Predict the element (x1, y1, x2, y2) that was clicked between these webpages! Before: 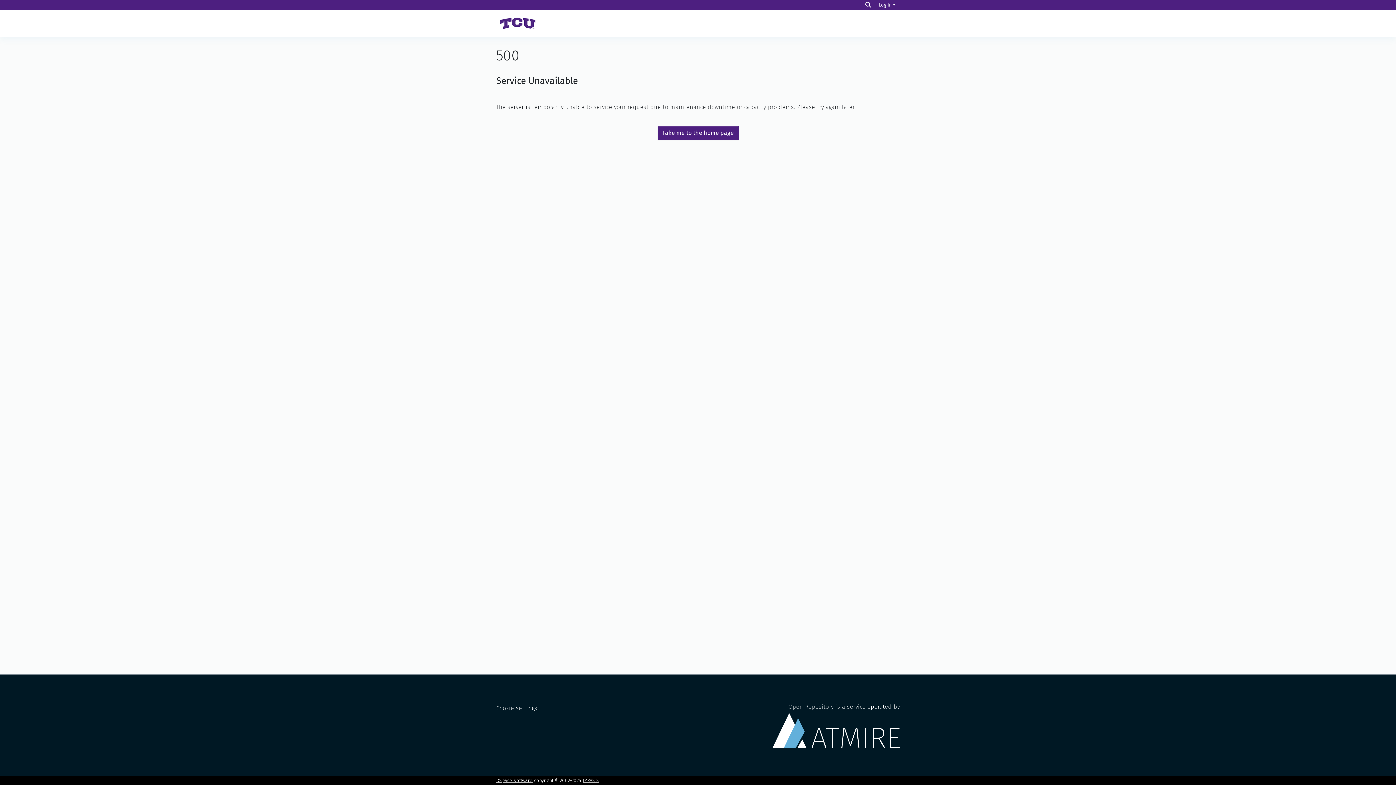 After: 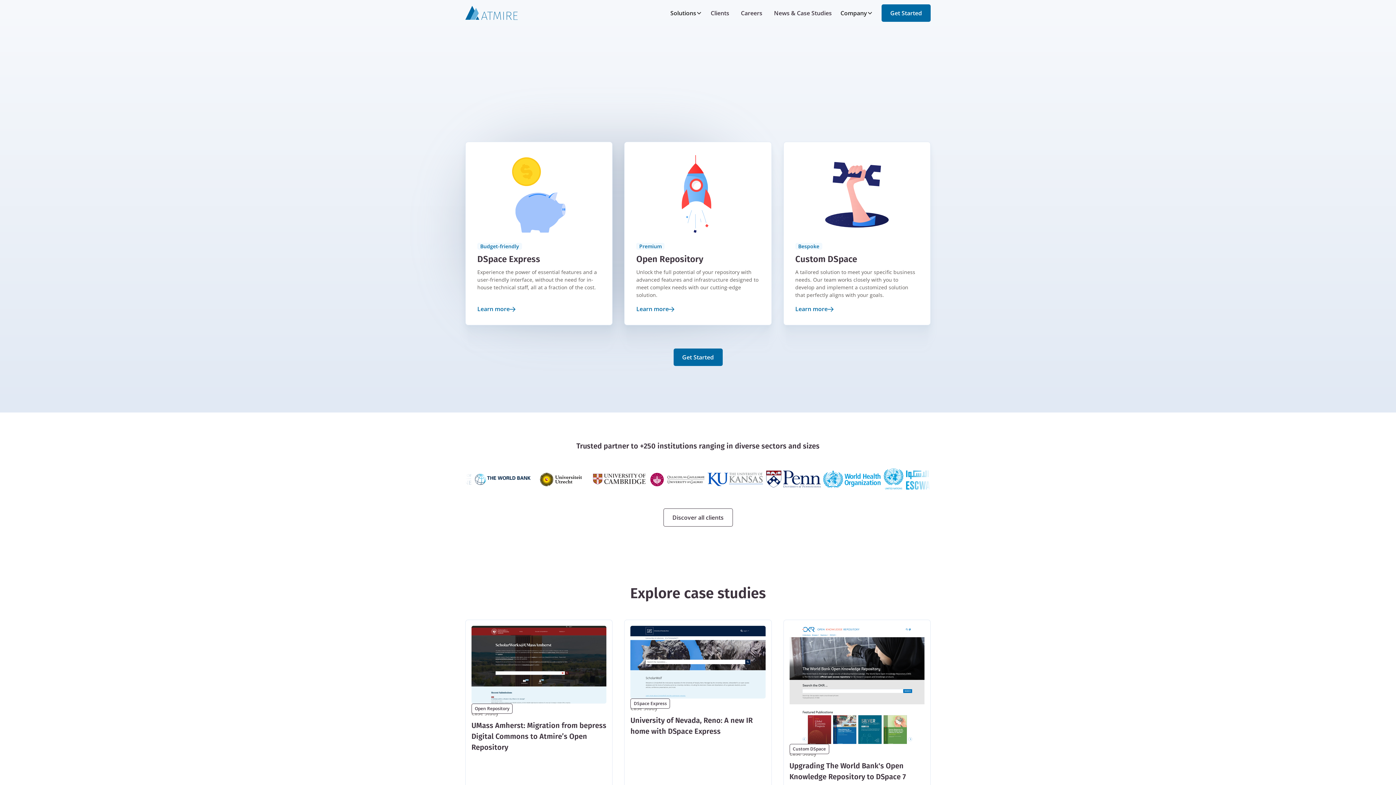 Action: bbox: (2, 244, 98, 250) label: Open Repository is a service operated by 